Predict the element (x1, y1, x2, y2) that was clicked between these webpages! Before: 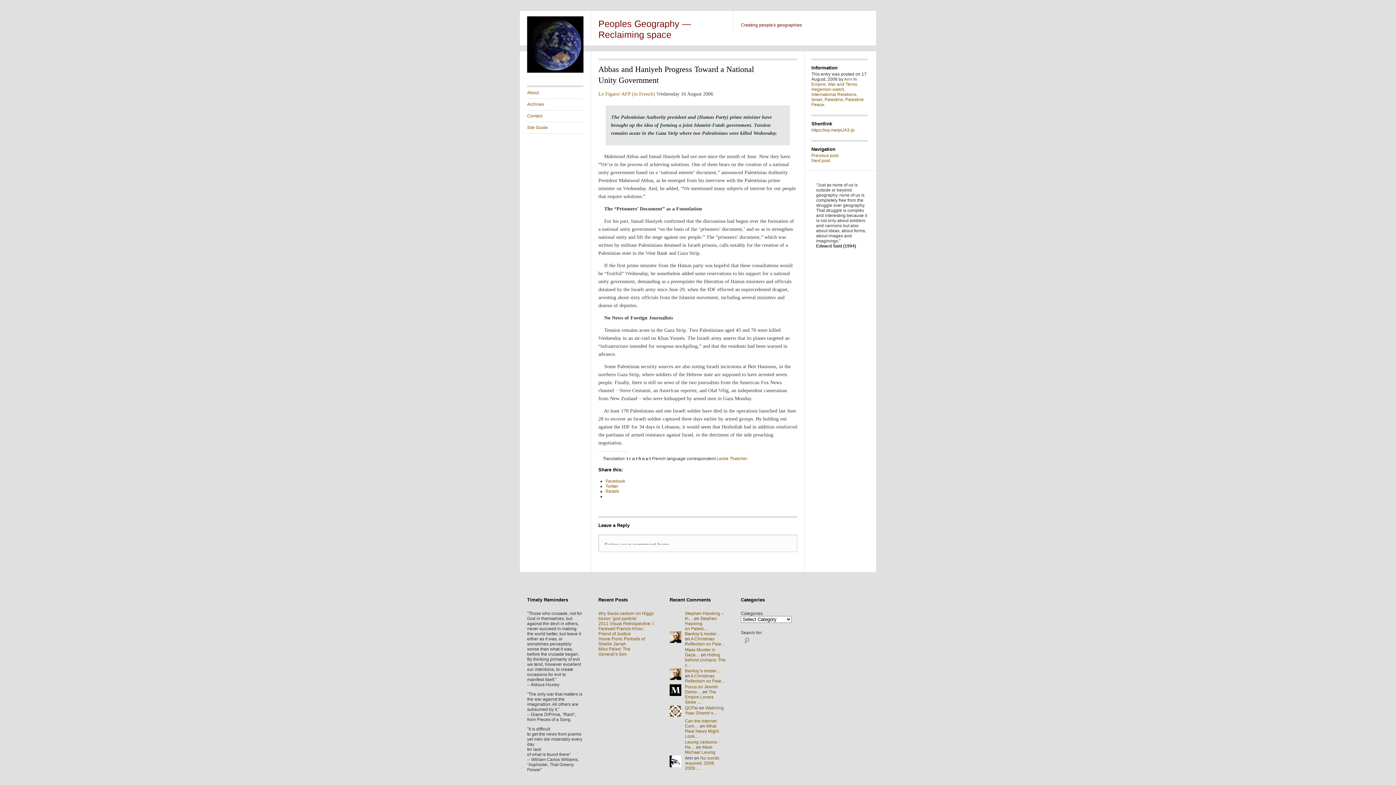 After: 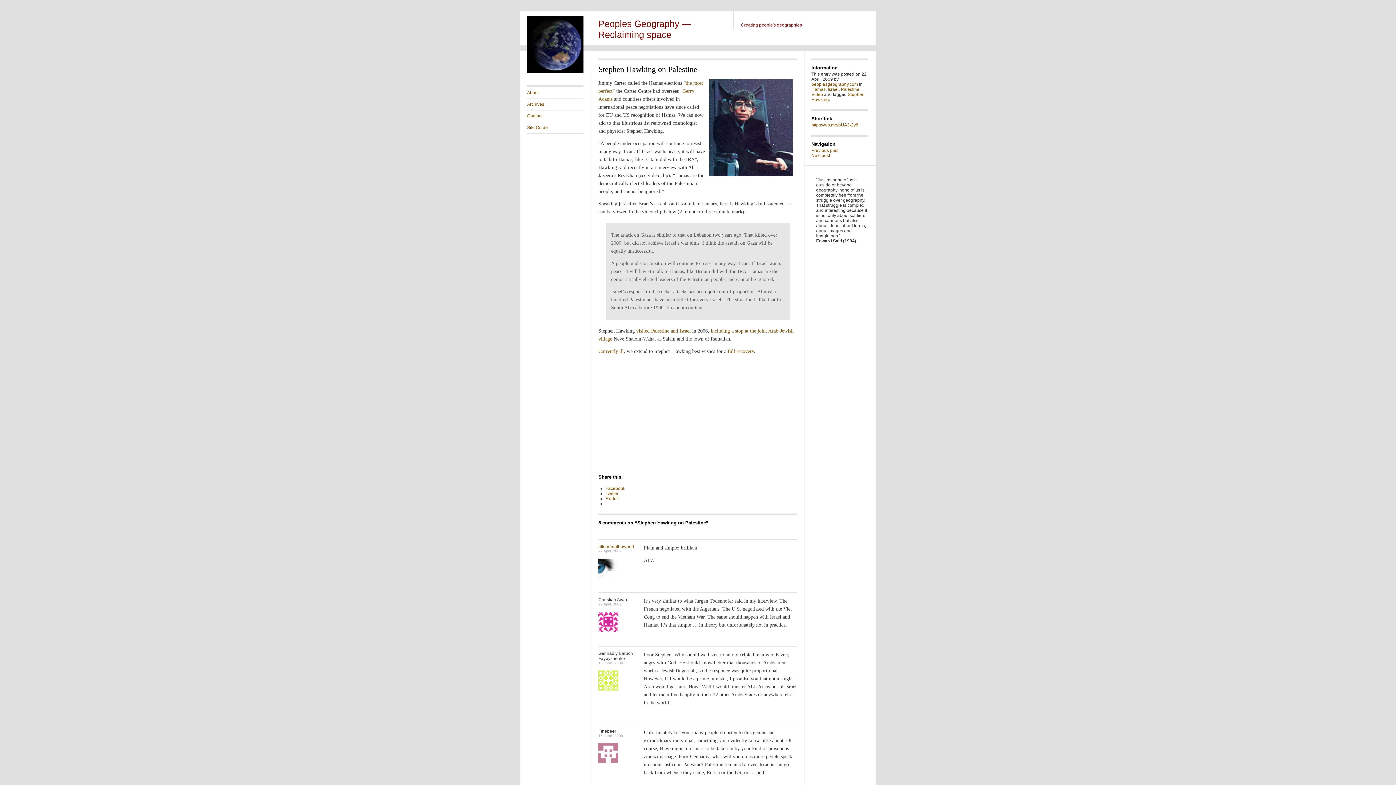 Action: label: Stephen Hawking on Palest… bbox: (685, 616, 717, 631)